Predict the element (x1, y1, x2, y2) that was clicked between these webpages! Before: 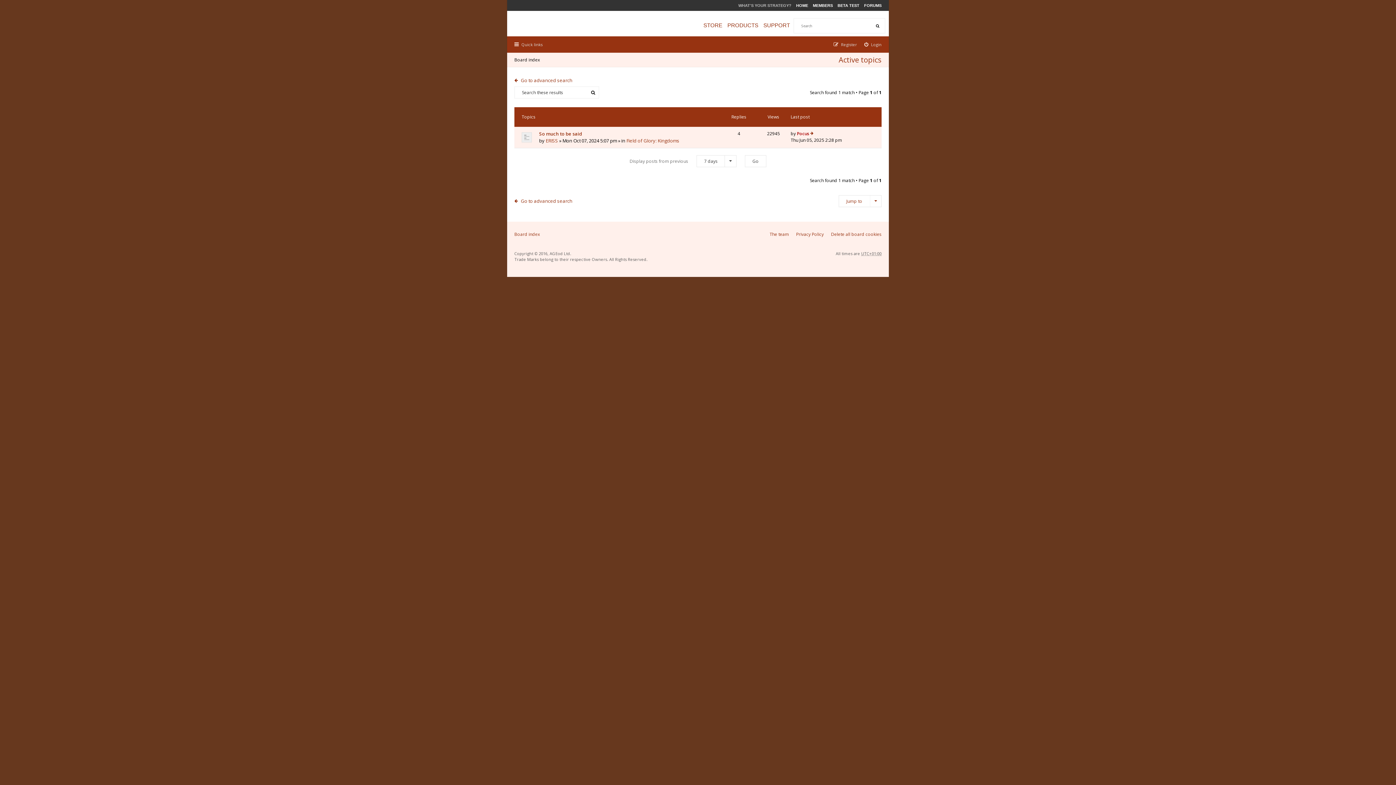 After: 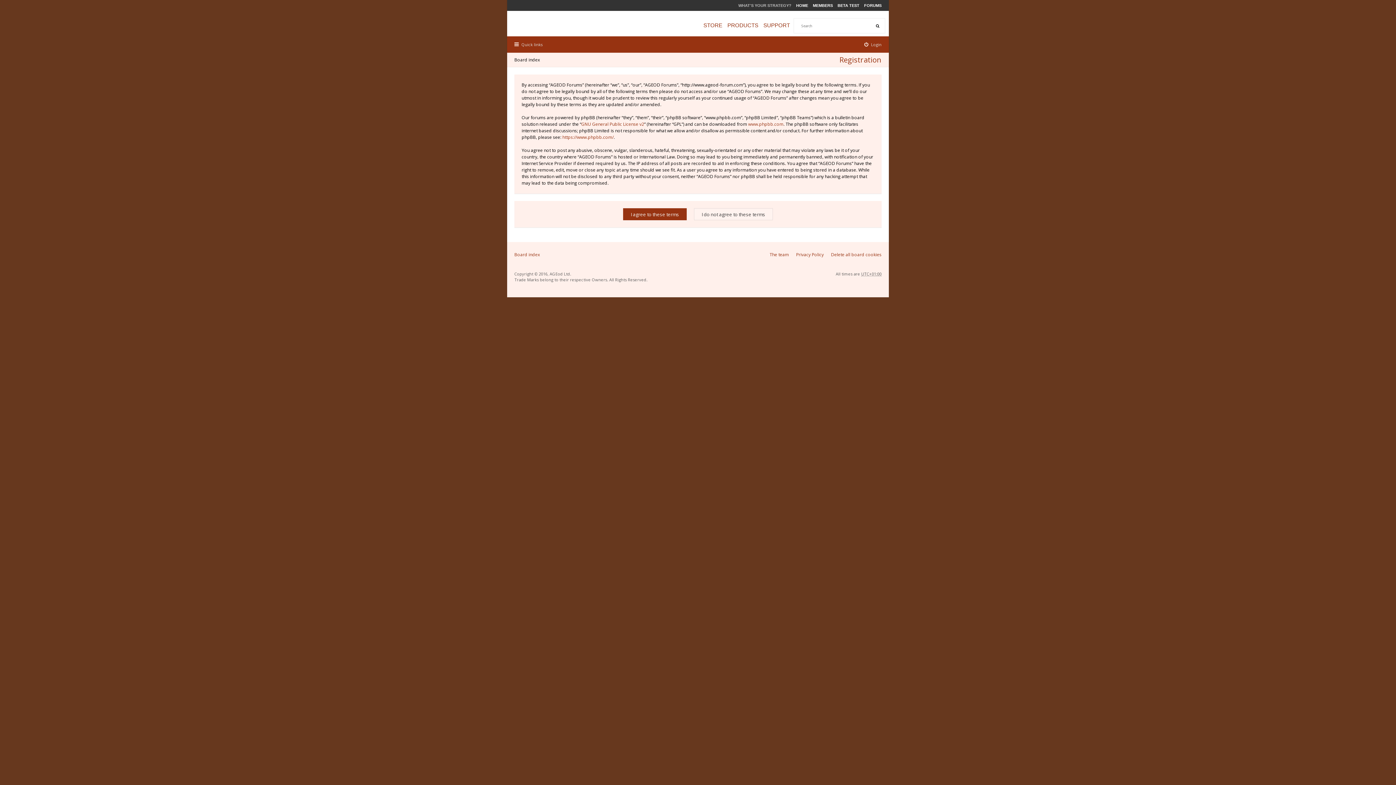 Action: bbox: (833, 41, 857, 47) label: Register